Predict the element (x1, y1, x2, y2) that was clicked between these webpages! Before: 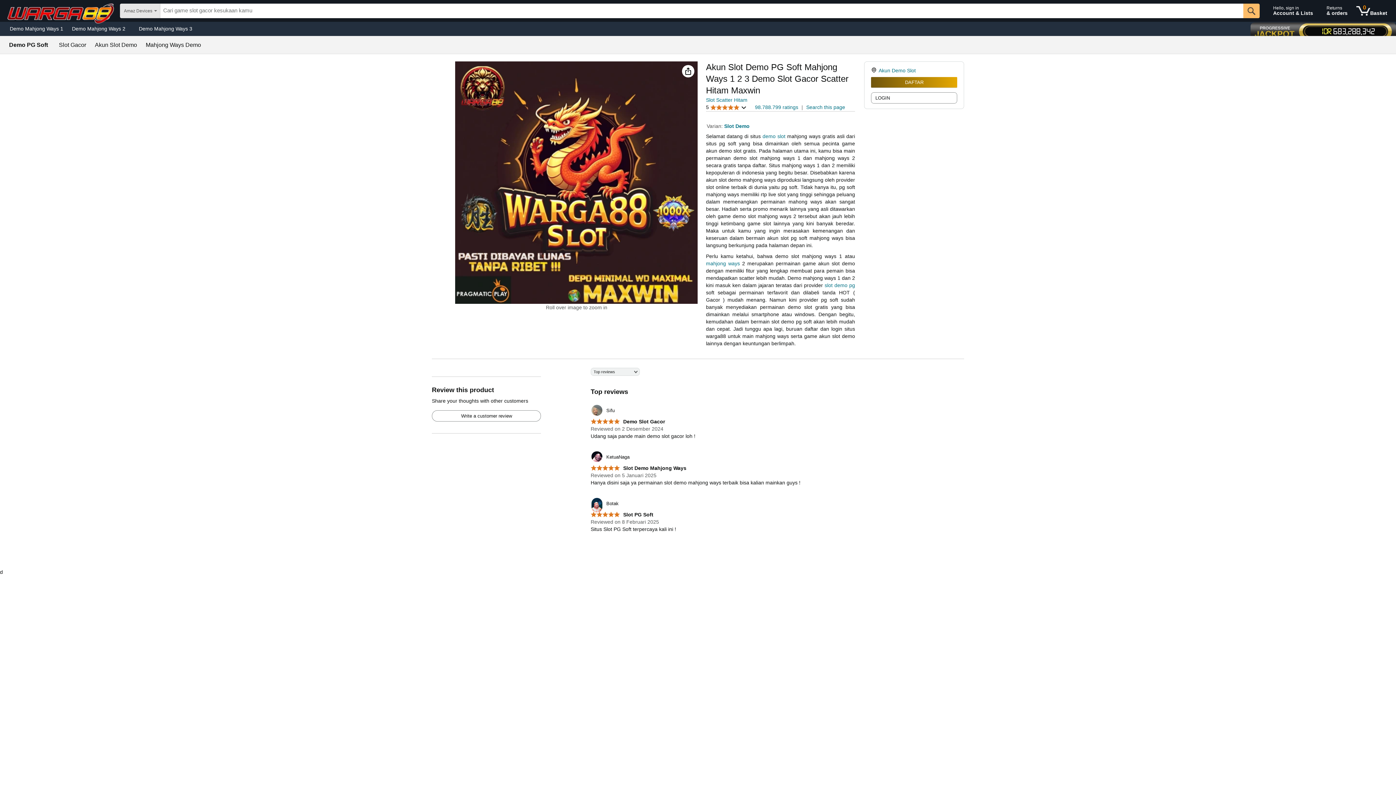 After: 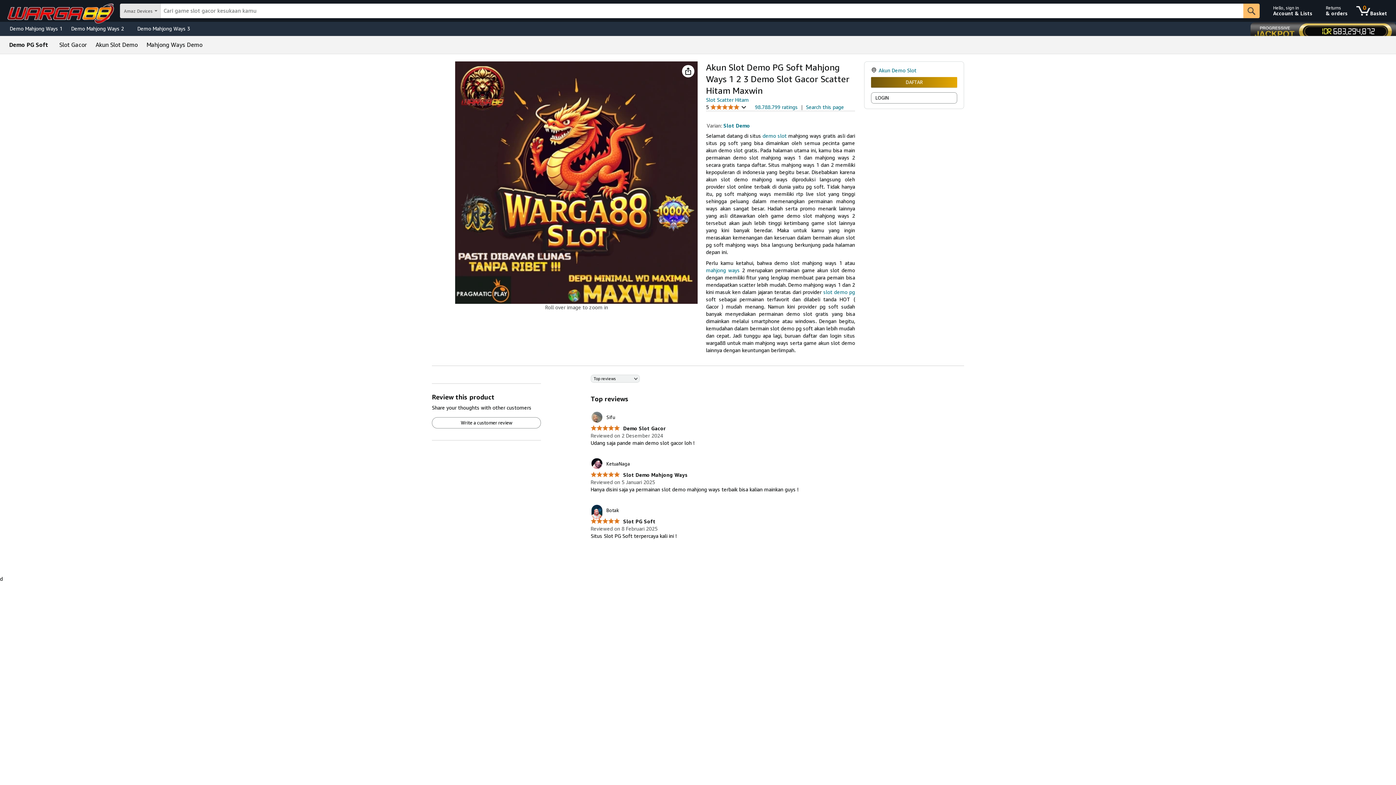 Action: label:  Slot PG Soft bbox: (590, 512, 653, 517)